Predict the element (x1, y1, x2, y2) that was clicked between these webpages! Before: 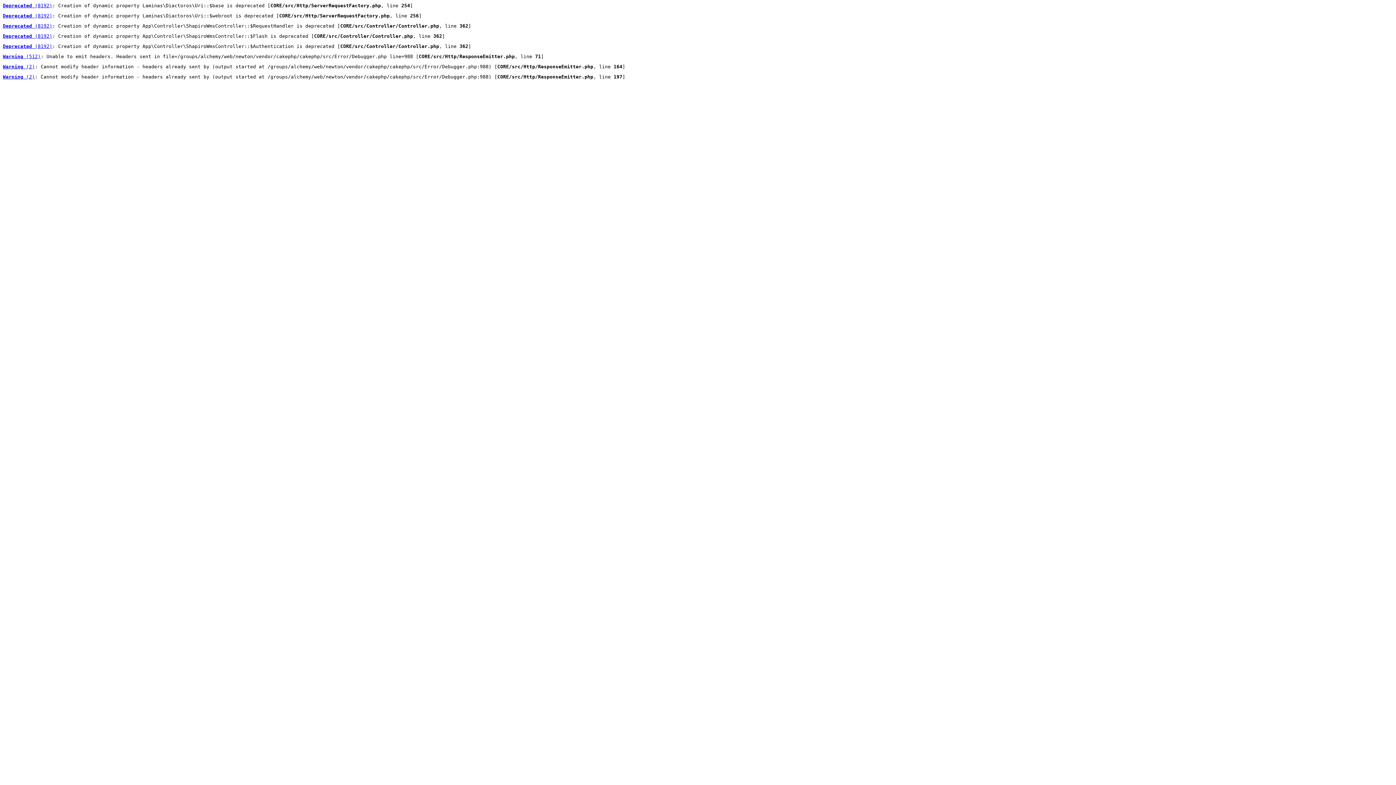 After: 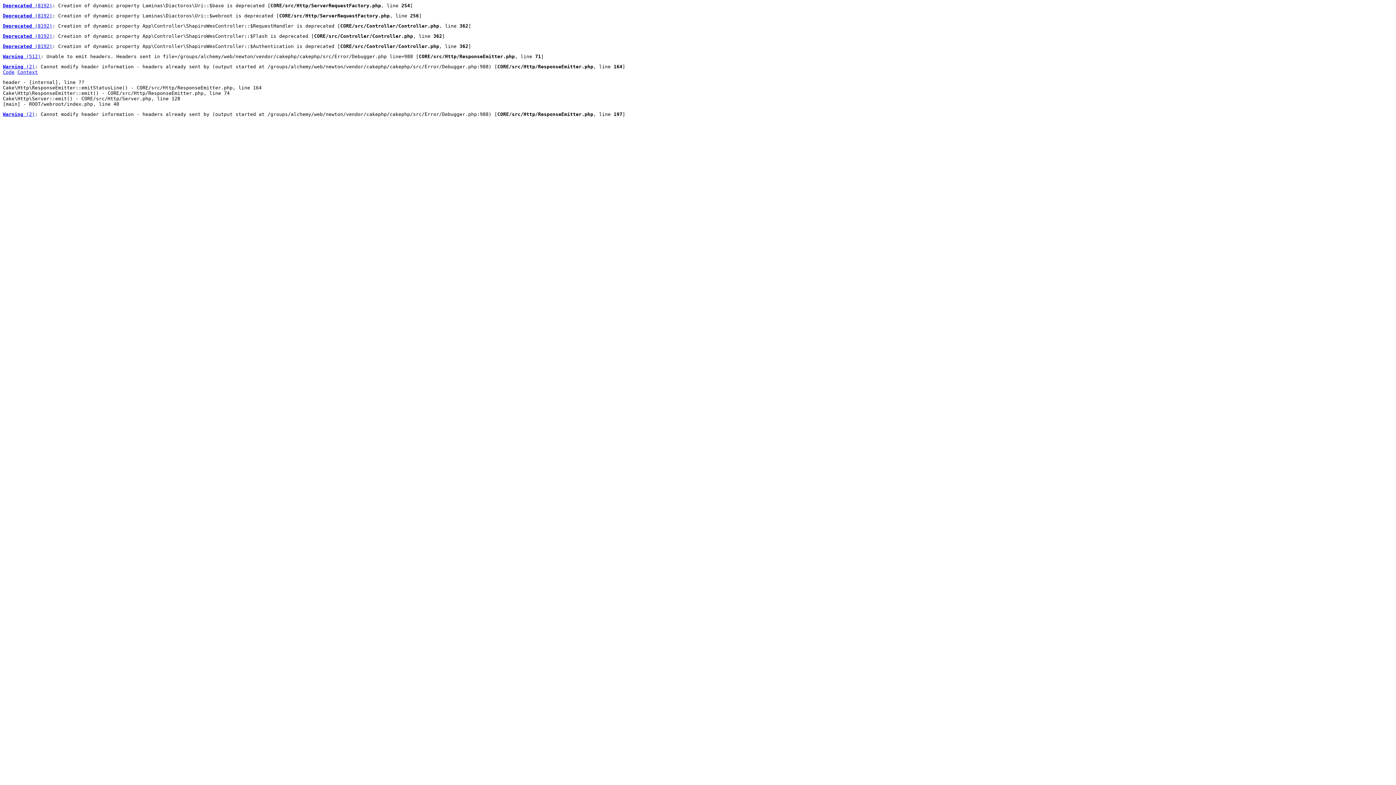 Action: bbox: (2, 64, 34, 69) label: Warning (2)